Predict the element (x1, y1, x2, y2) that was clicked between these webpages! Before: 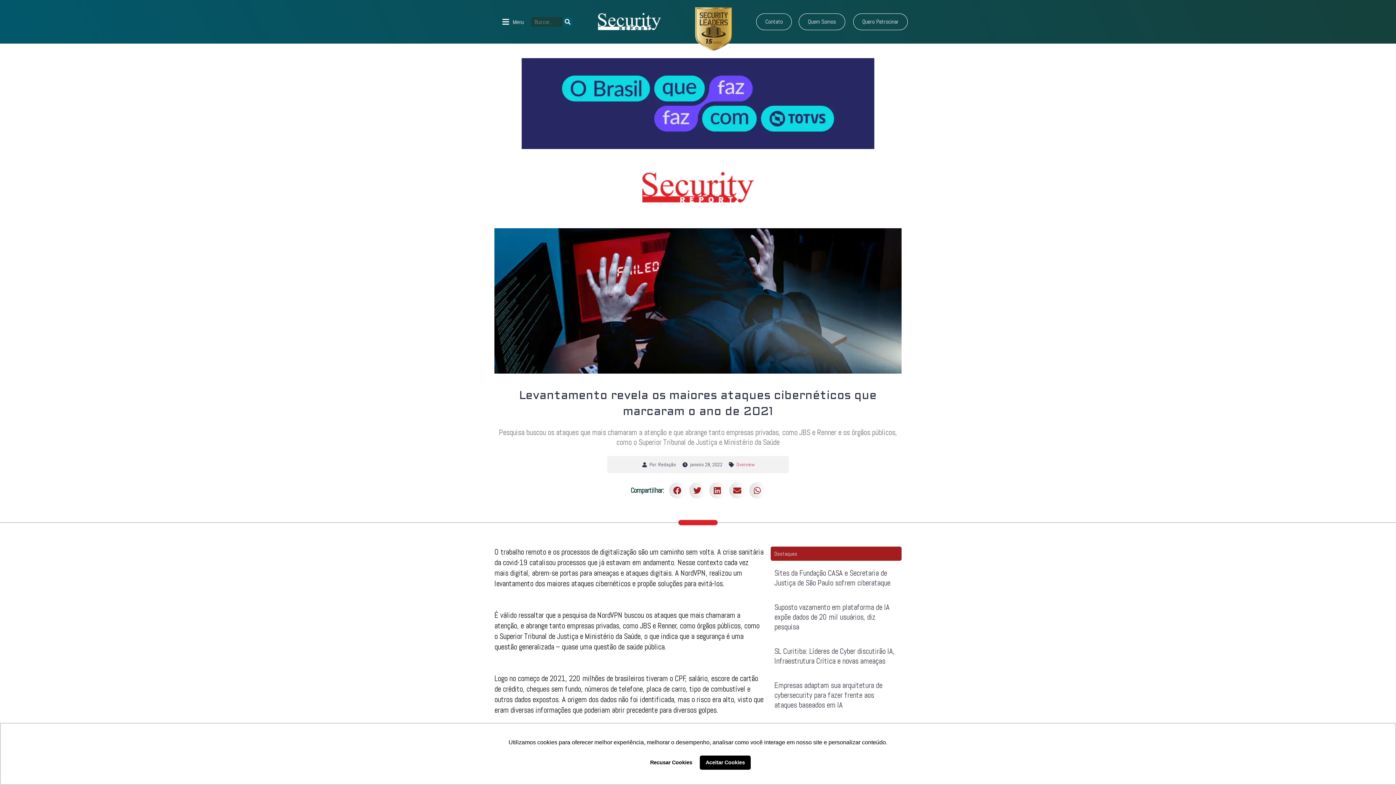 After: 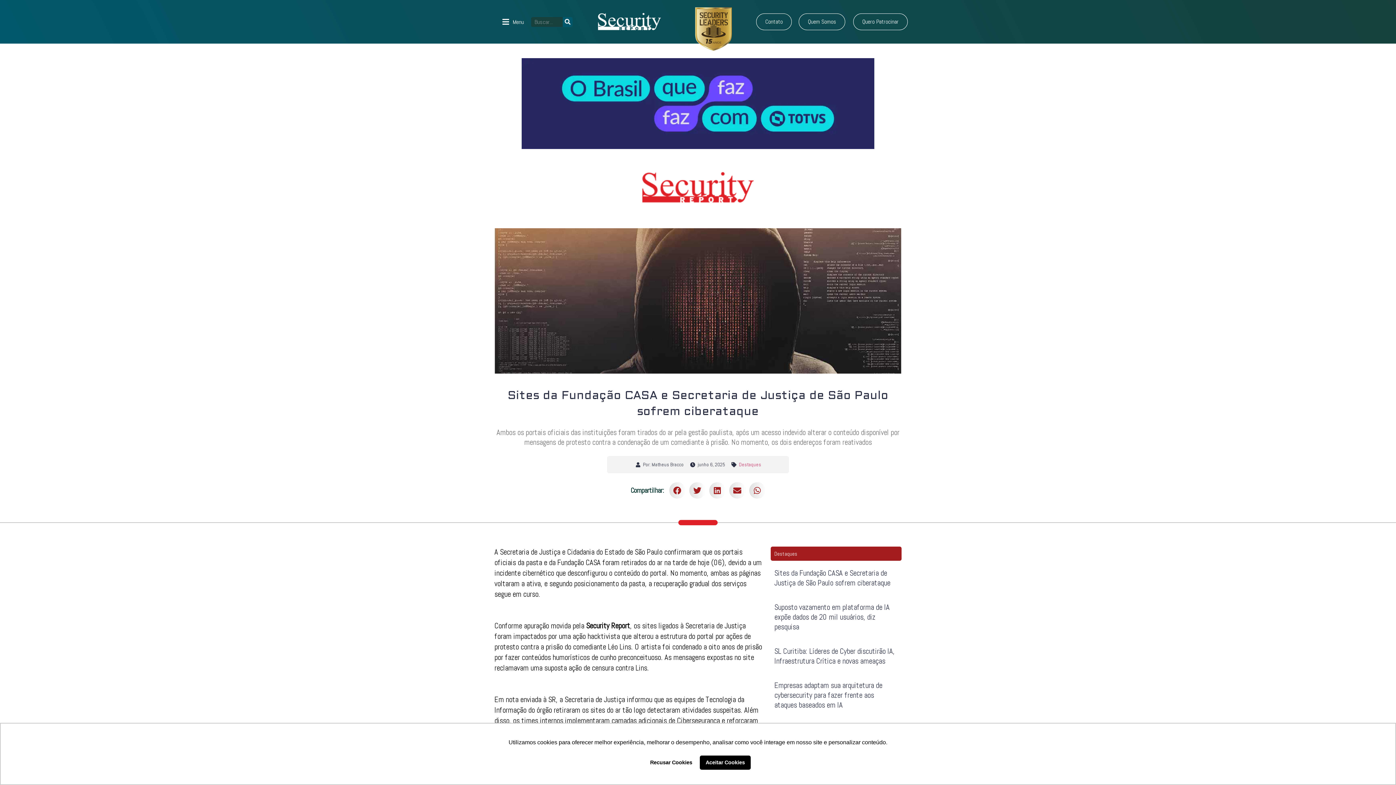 Action: label: Sites da Fundação CASA e Secretaria de Justiça de São Paulo sofrem ciberataque bbox: (774, 568, 890, 588)